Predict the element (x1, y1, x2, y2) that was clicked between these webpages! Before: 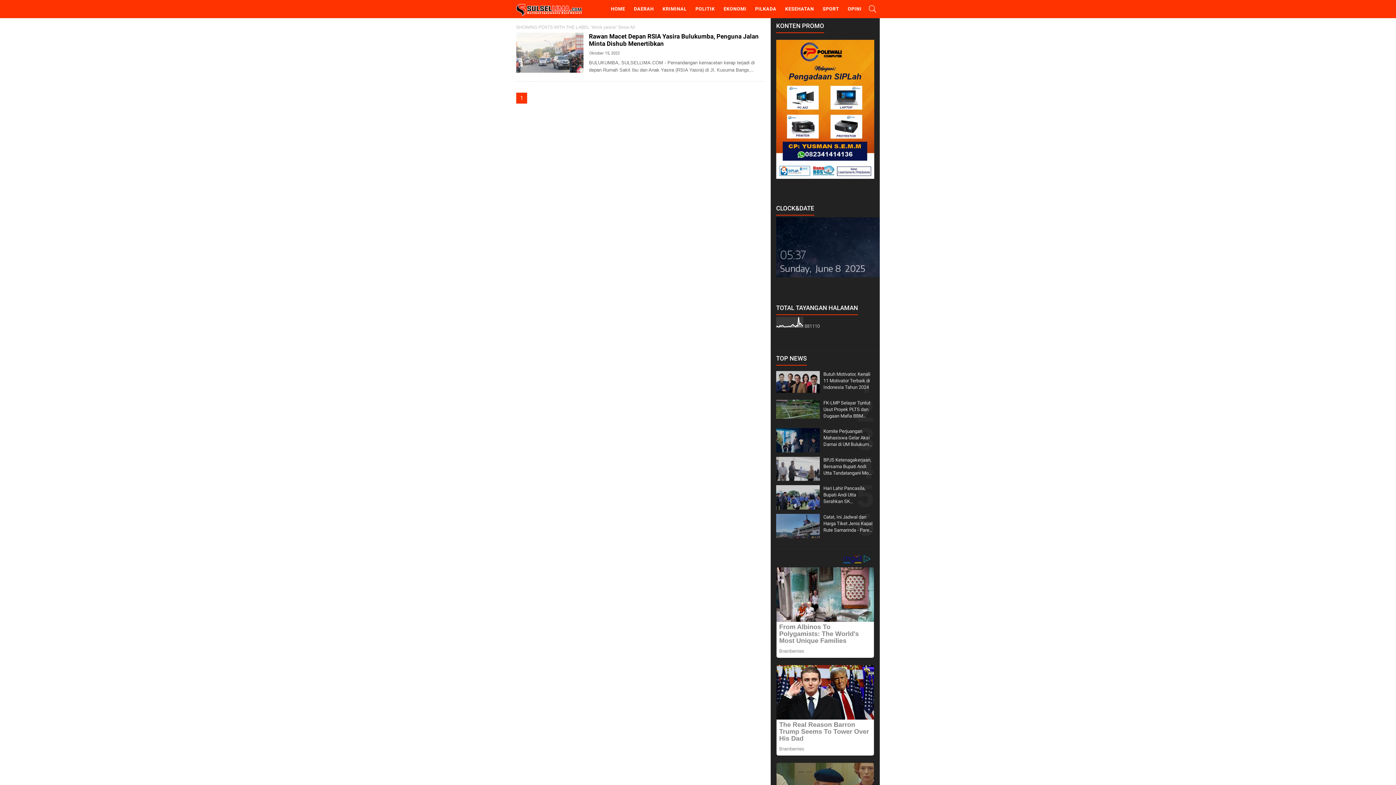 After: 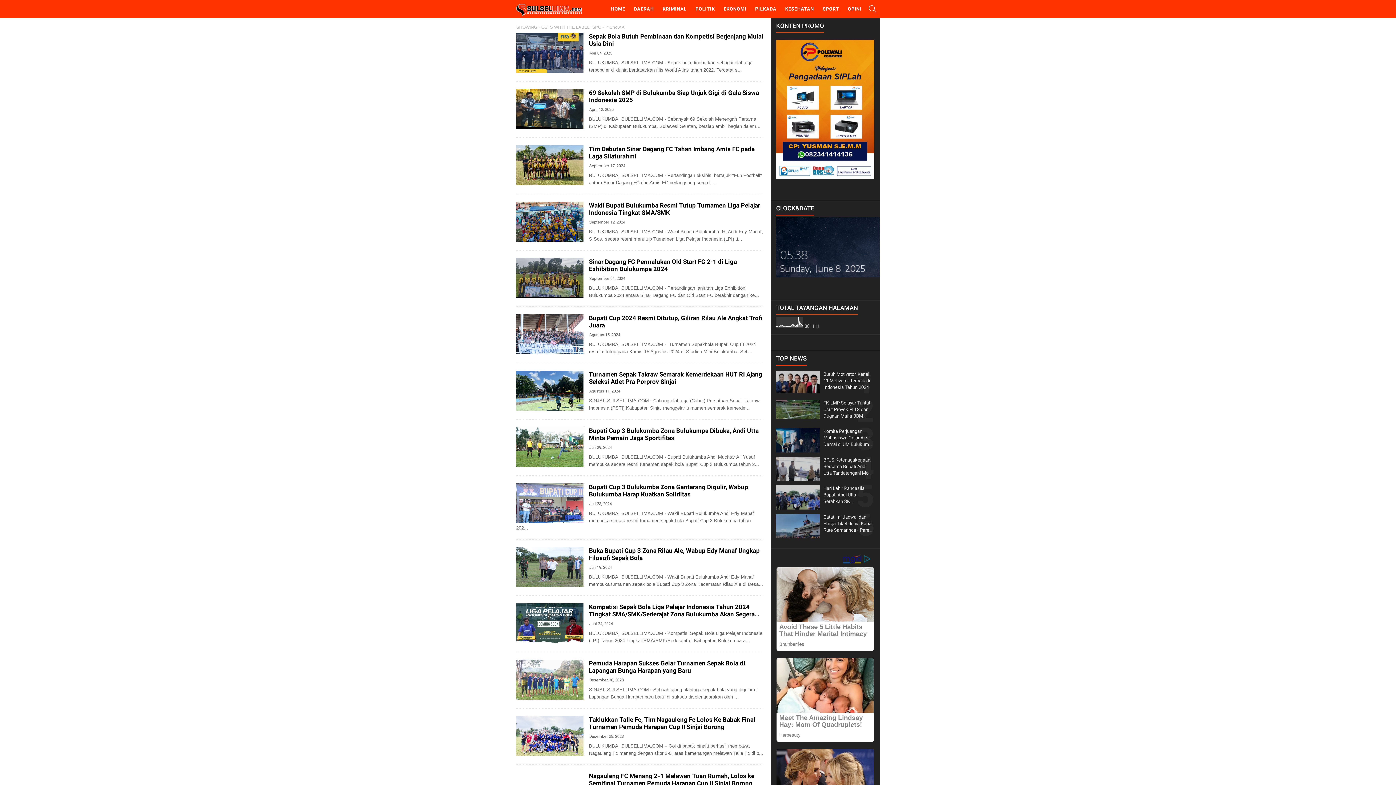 Action: bbox: (819, 0, 842, 18) label: SPORT